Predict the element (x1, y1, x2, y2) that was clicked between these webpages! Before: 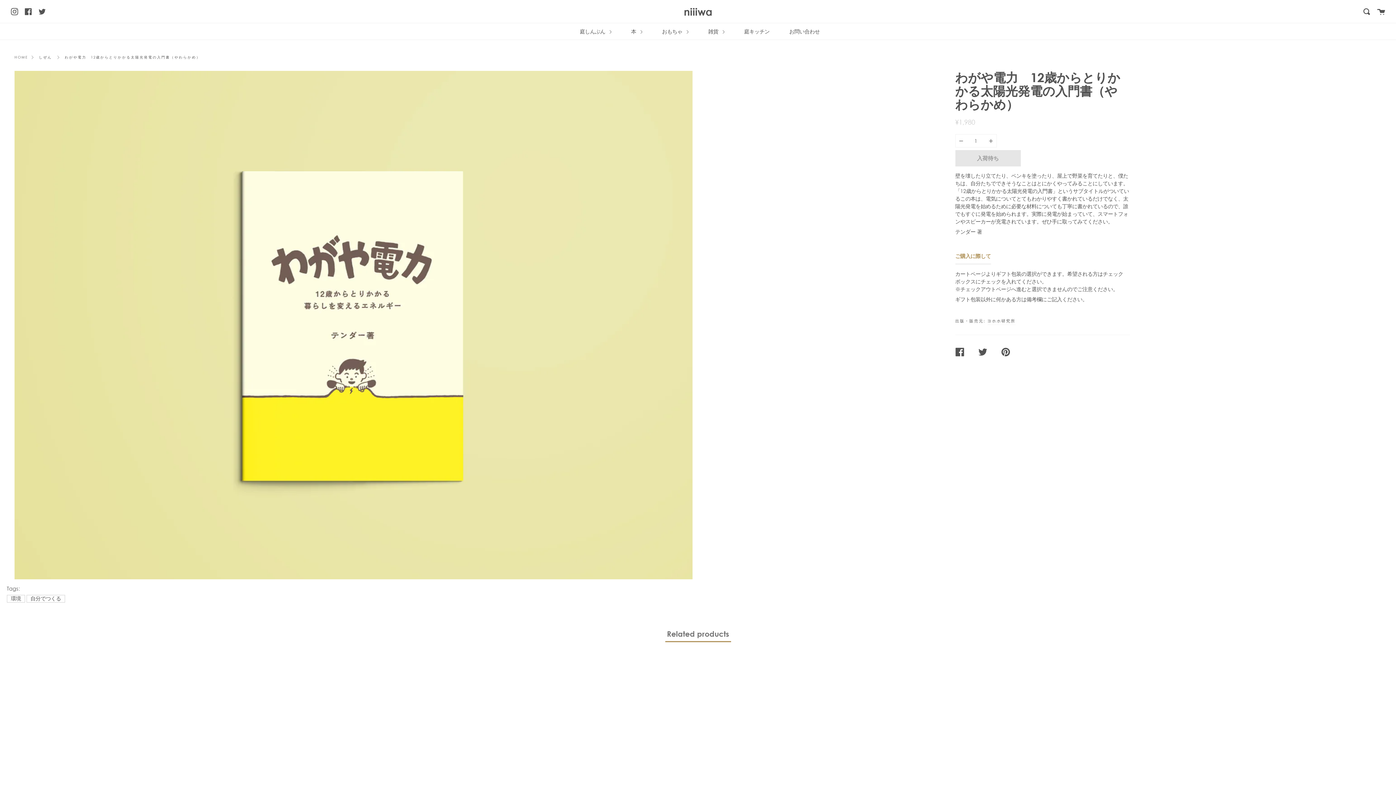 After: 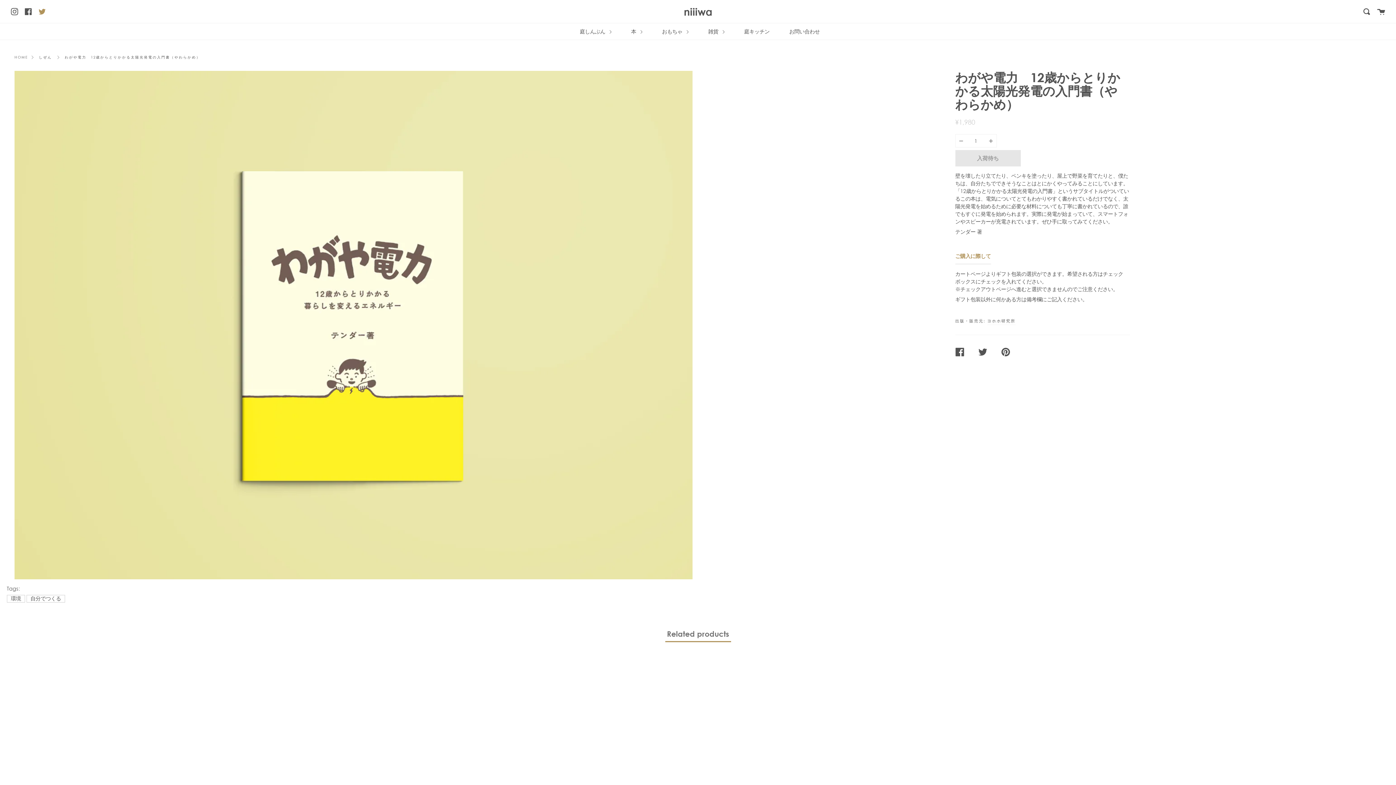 Action: label: Twitter bbox: (38, 6, 45, 15)